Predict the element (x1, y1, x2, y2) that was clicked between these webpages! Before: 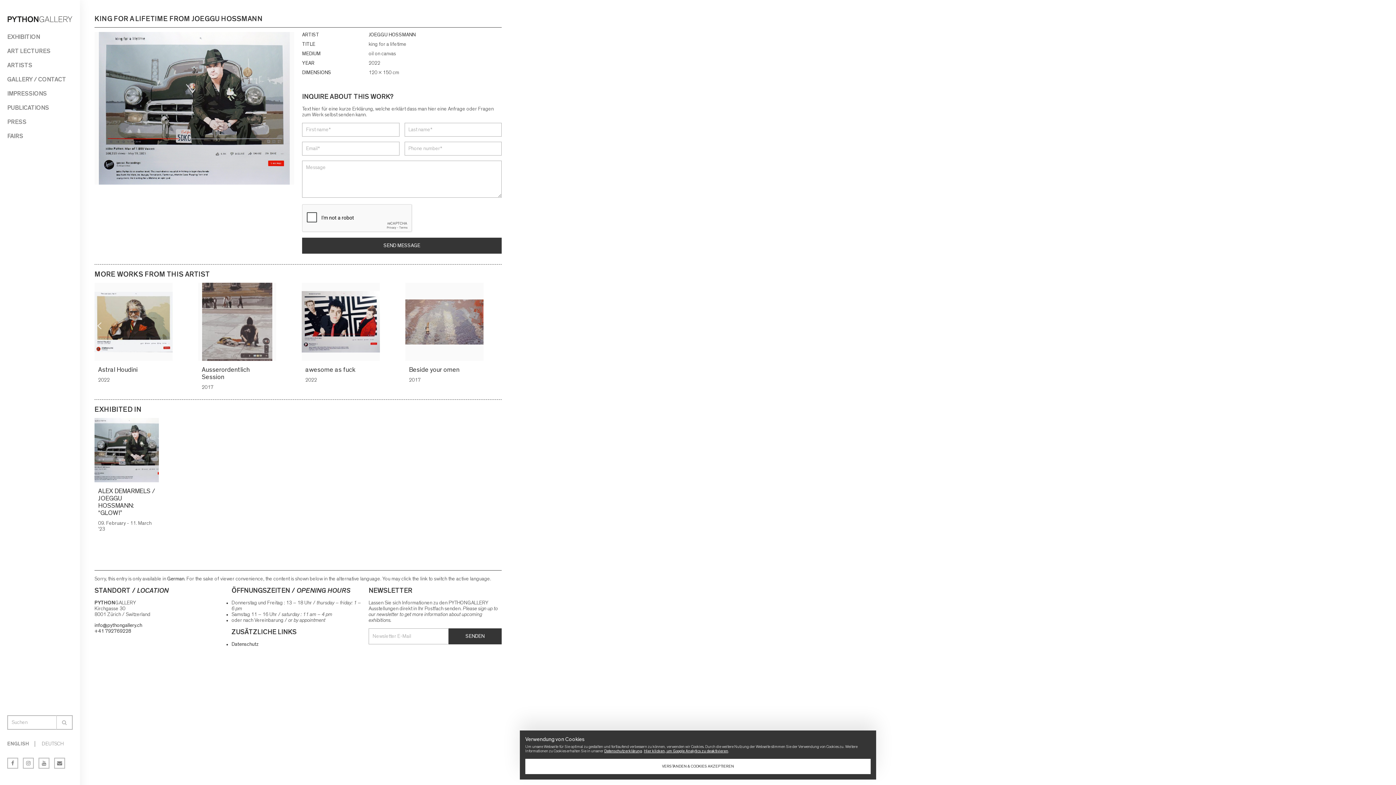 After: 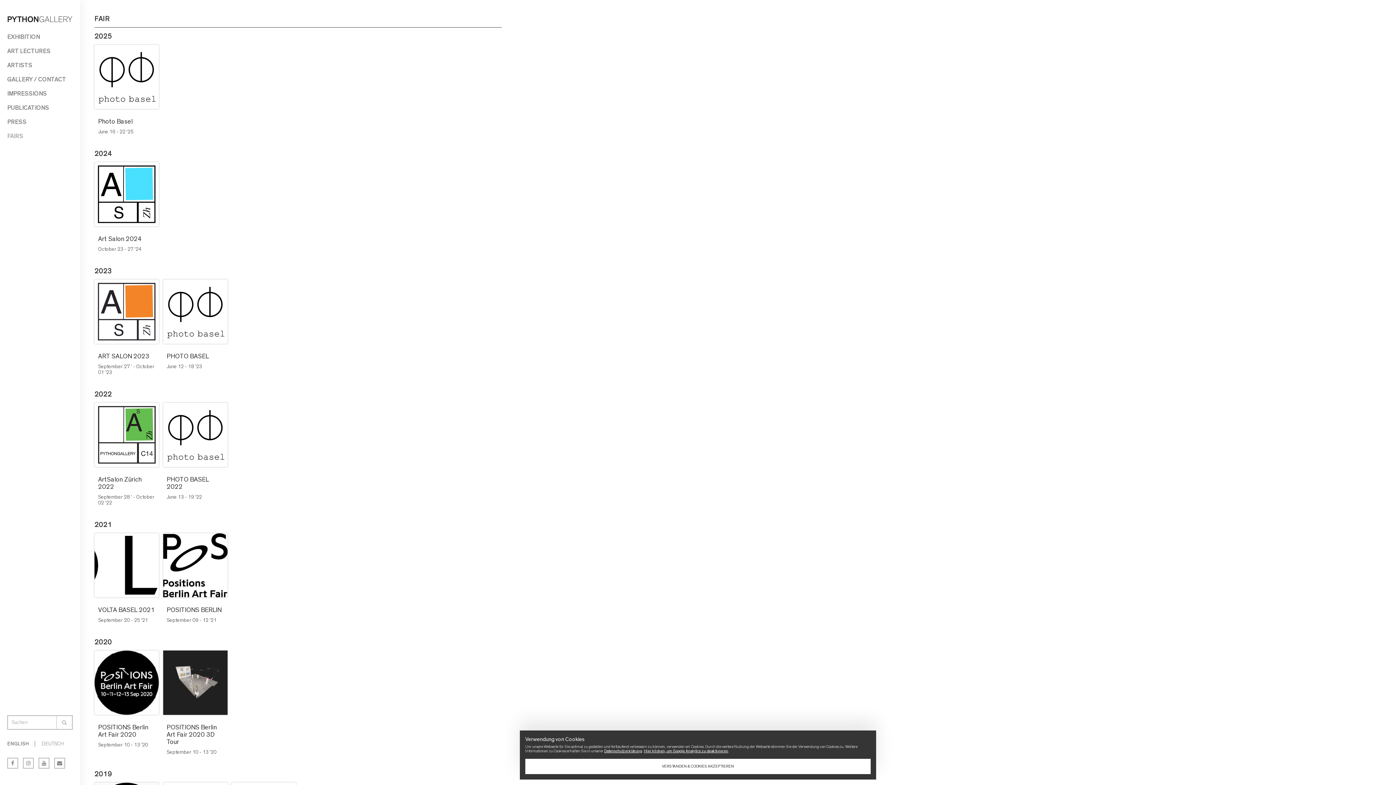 Action: bbox: (7, 129, 72, 143) label: FAIRS